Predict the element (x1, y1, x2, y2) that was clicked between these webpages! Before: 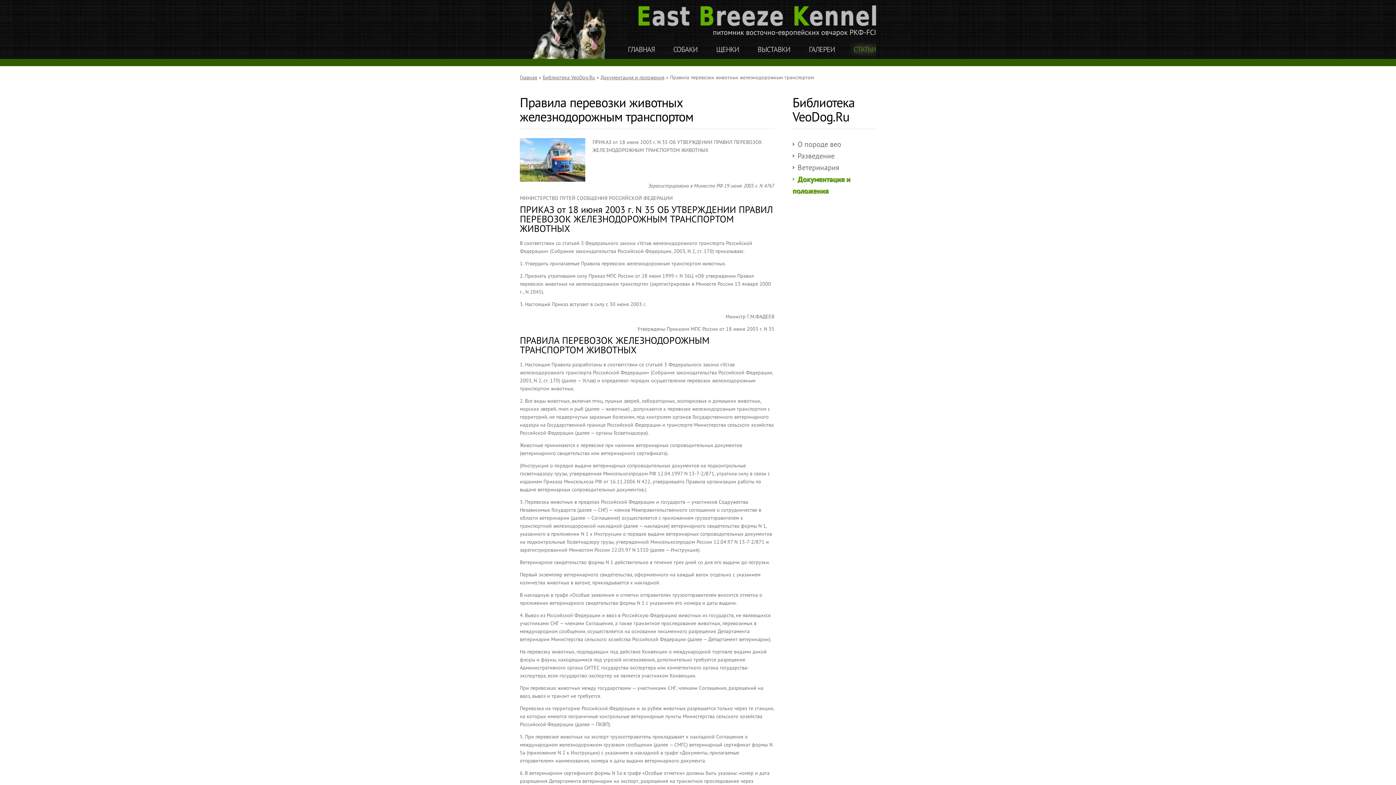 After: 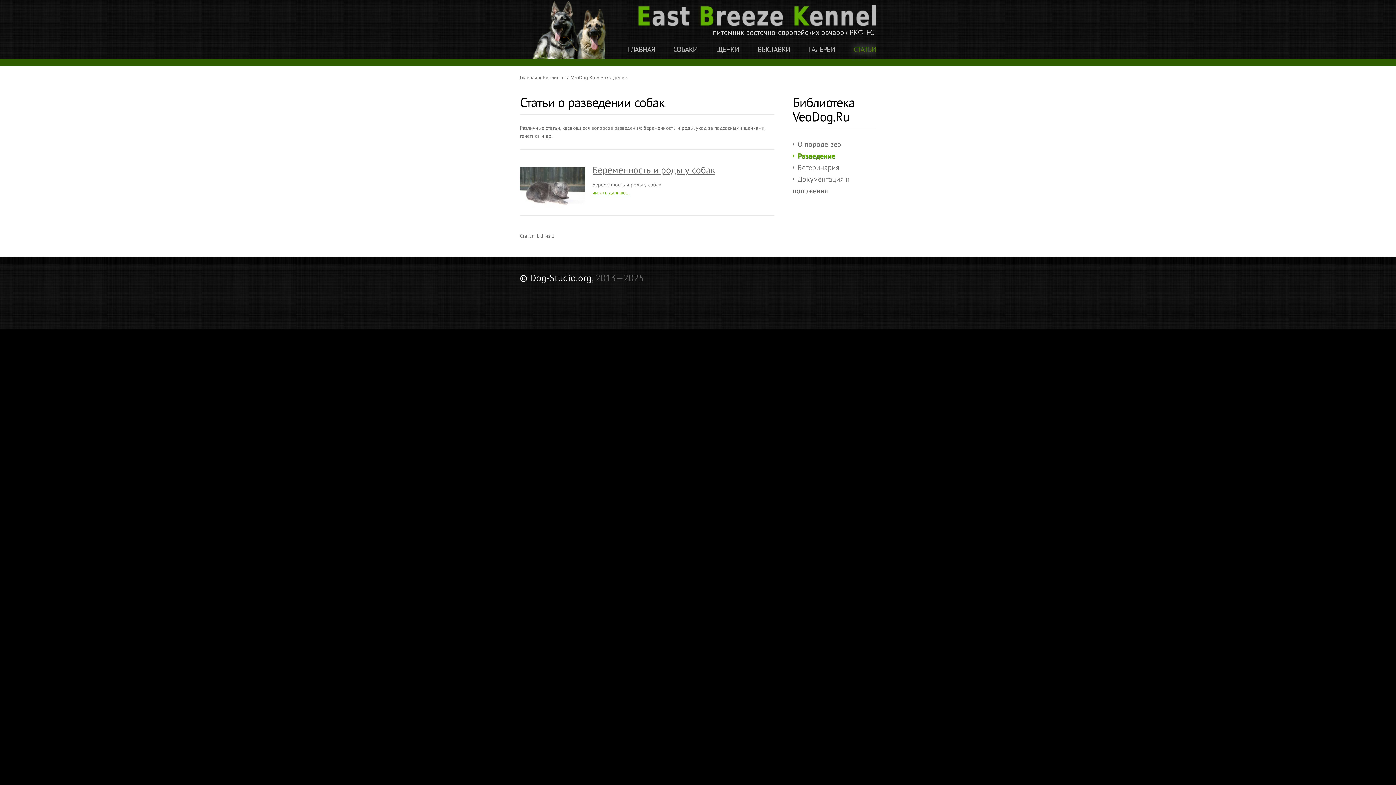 Action: bbox: (792, 151, 834, 160) label: Разведение